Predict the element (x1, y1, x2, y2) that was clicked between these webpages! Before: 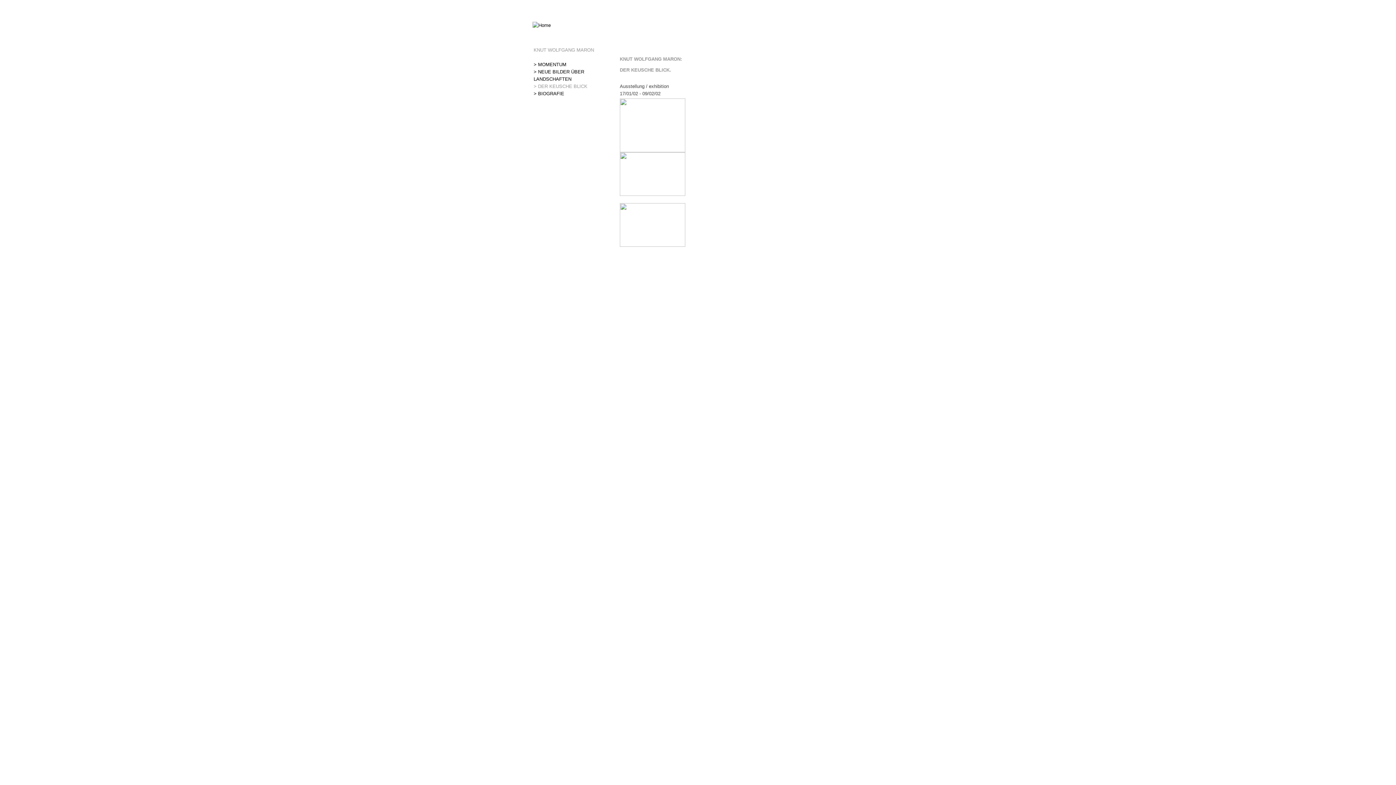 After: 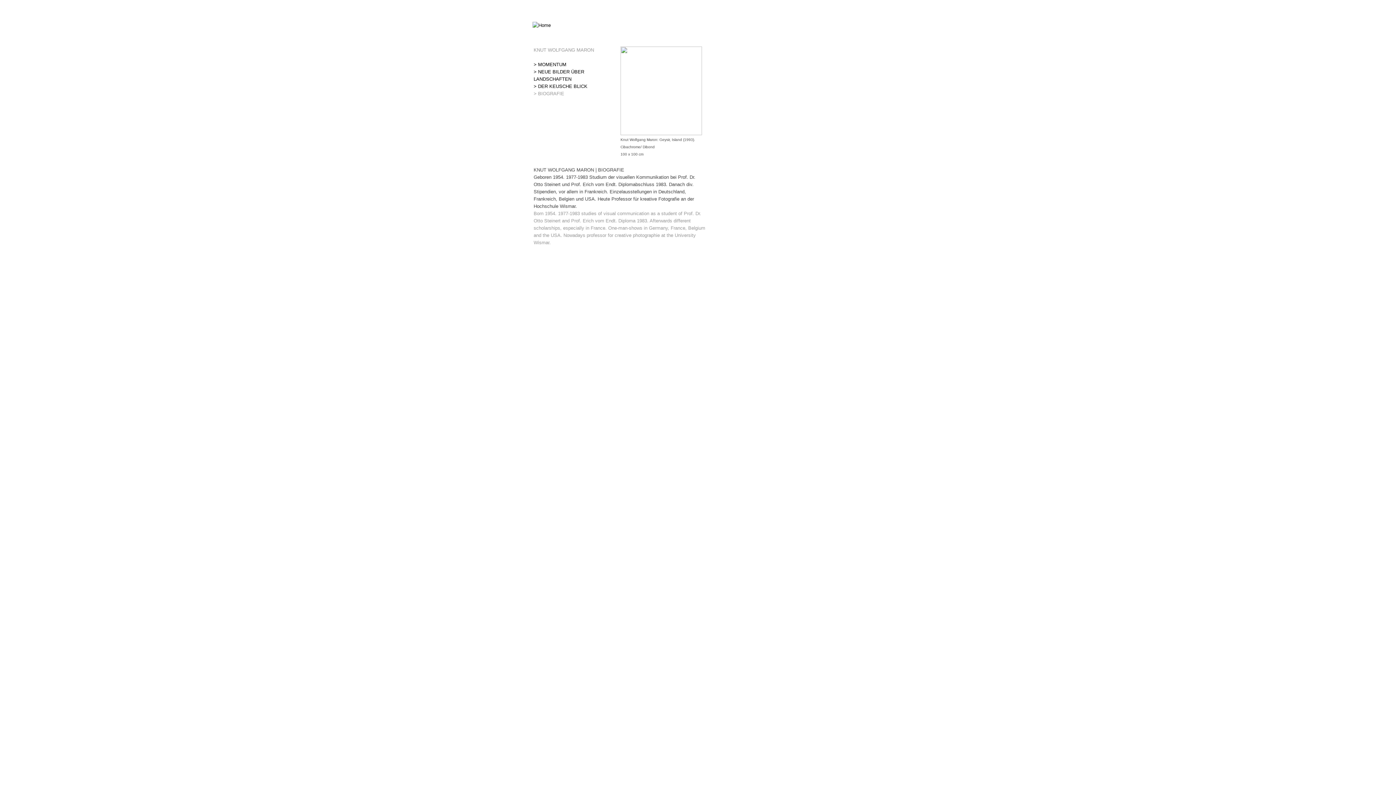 Action: bbox: (533, 98, 535, 103) label:  